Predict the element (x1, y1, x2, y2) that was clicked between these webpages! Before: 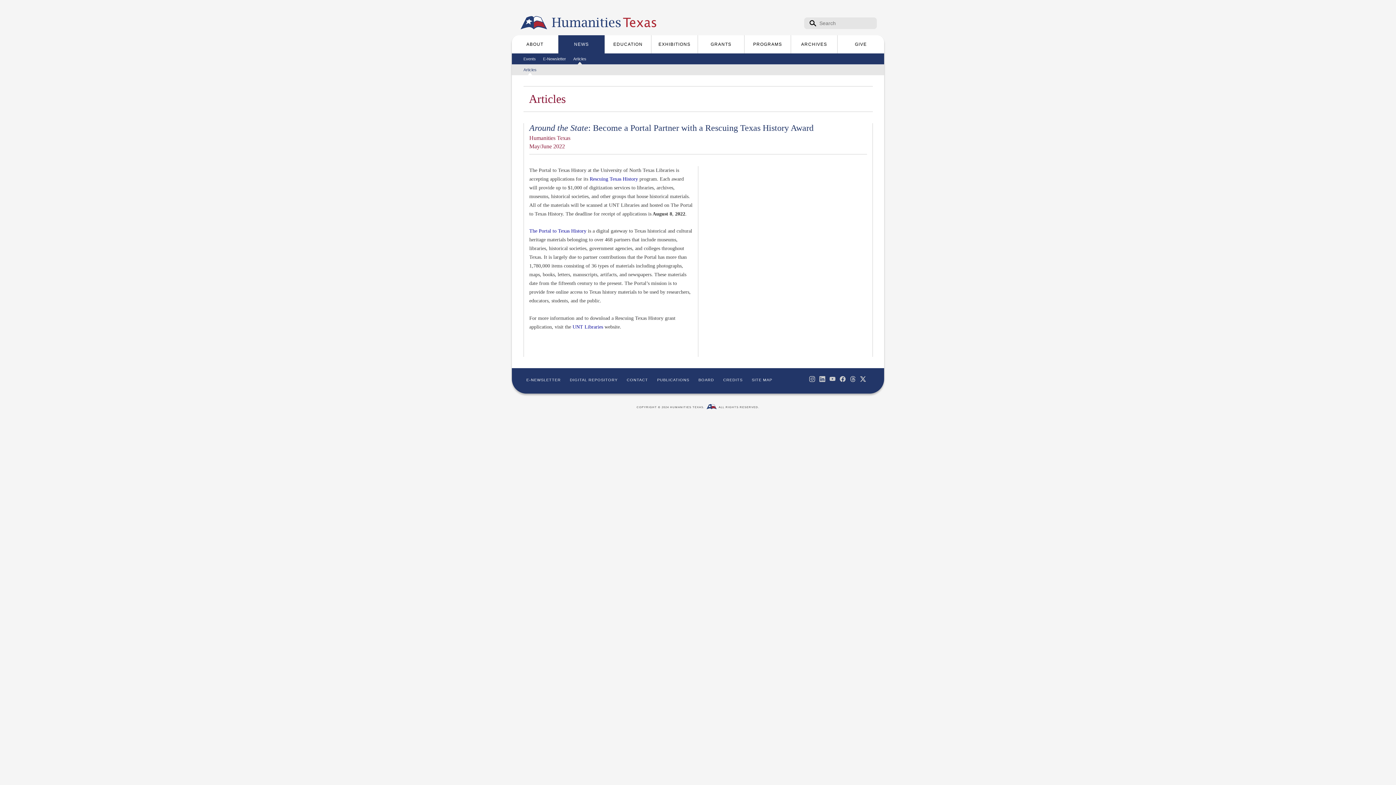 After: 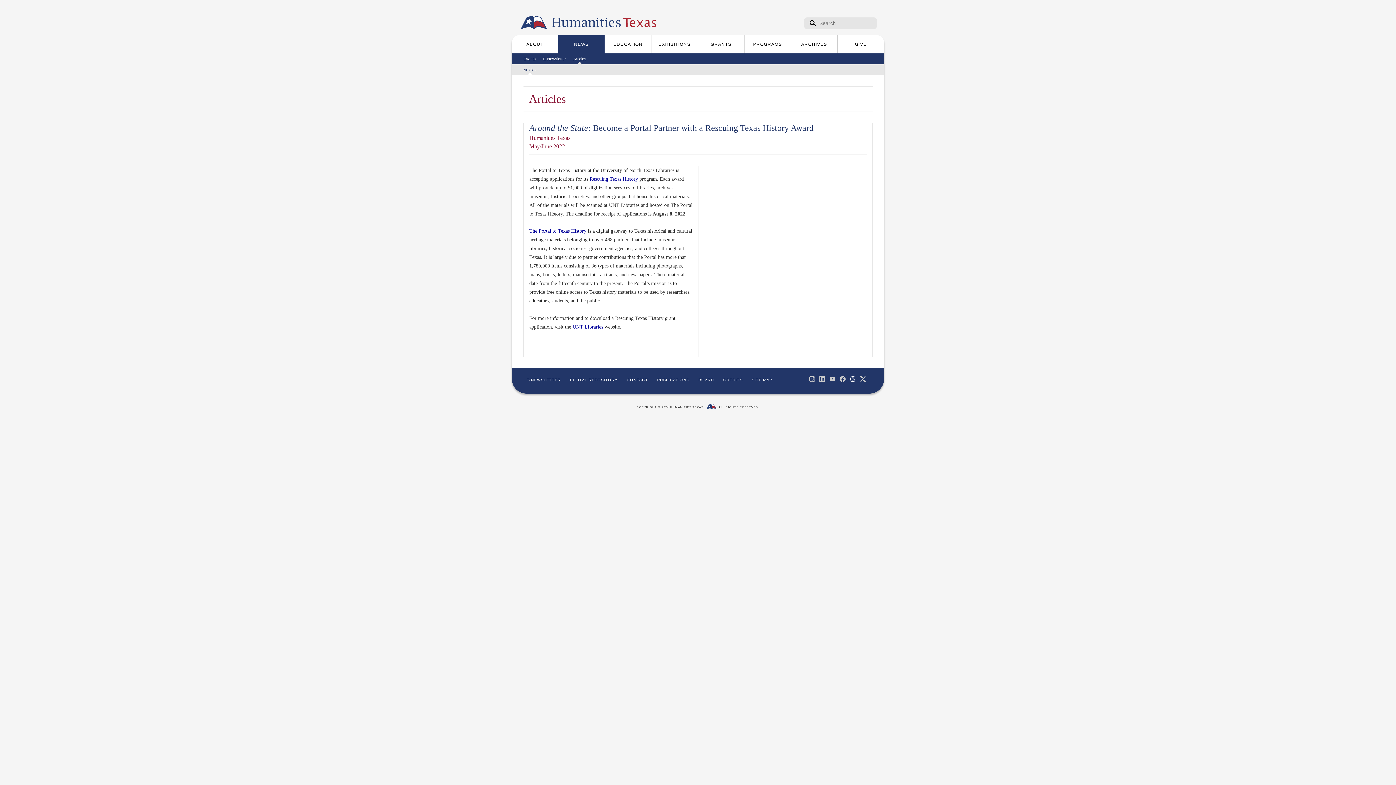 Action: bbox: (850, 376, 856, 382)